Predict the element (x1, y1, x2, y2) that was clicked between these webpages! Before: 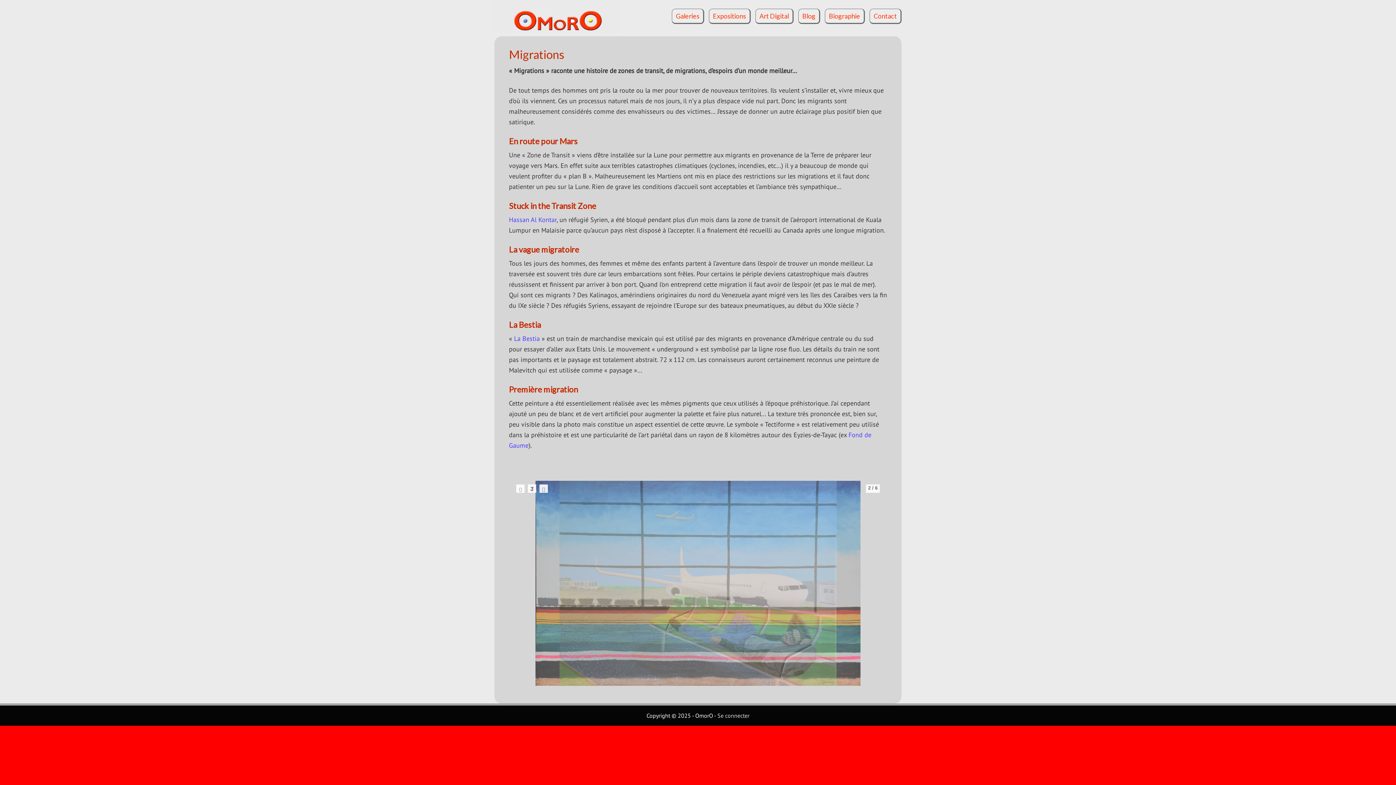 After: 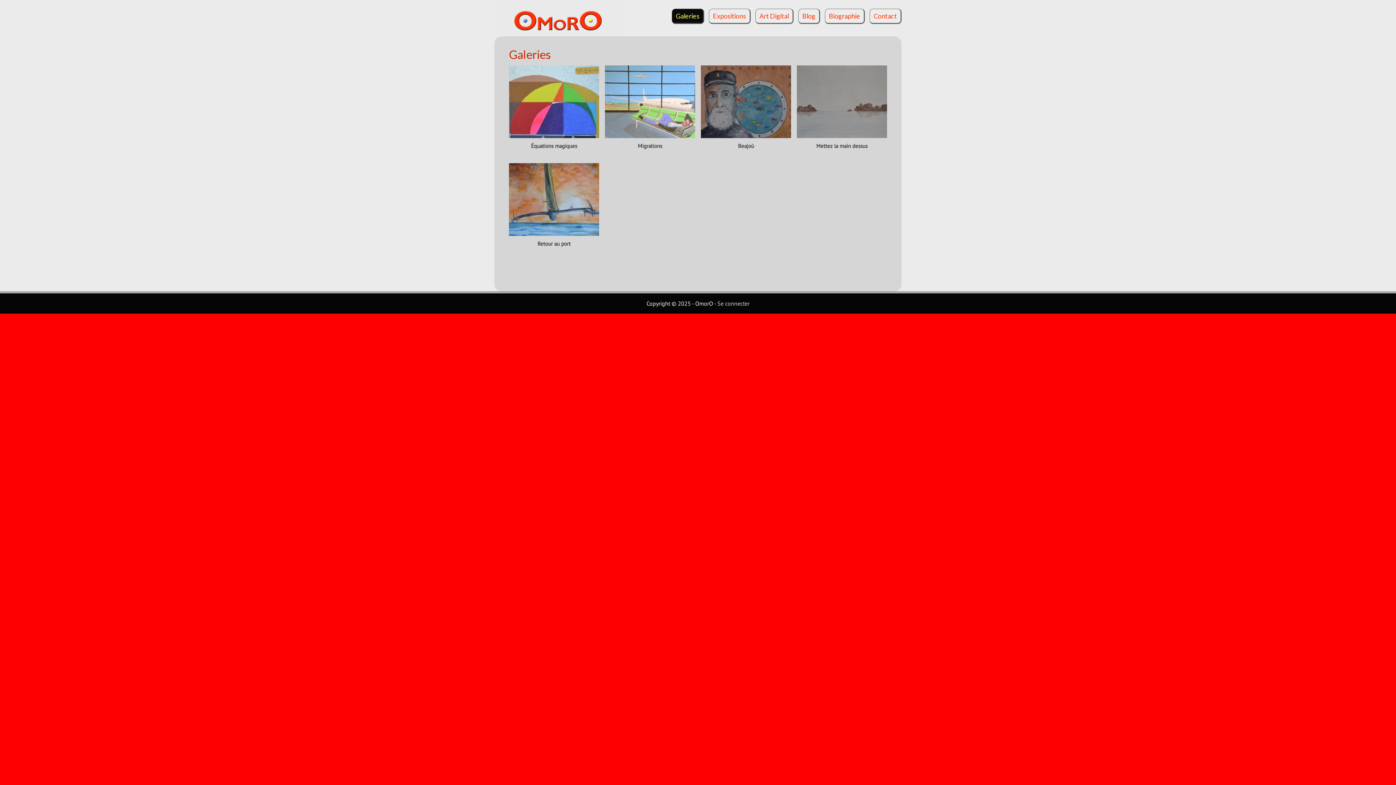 Action: bbox: (672, 8, 704, 24) label: Galeries